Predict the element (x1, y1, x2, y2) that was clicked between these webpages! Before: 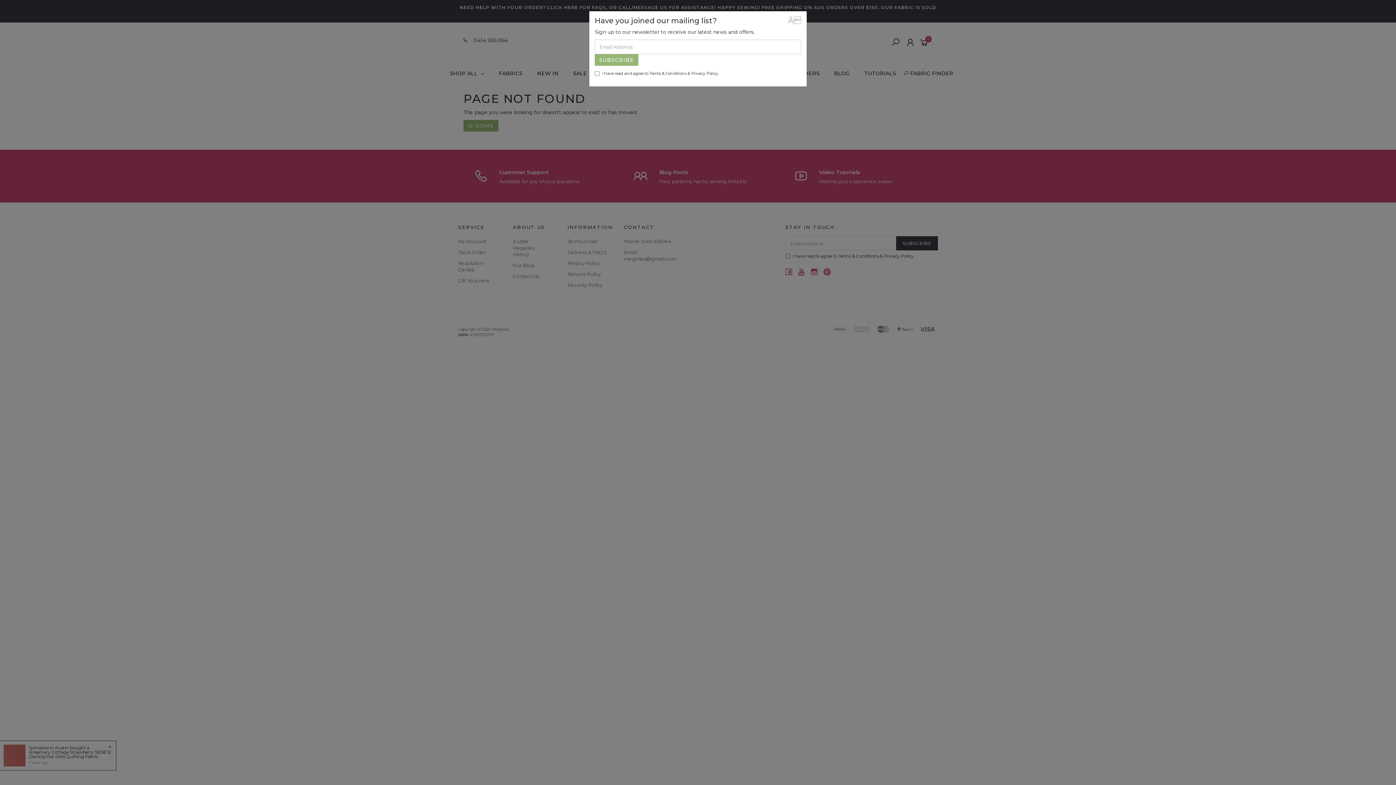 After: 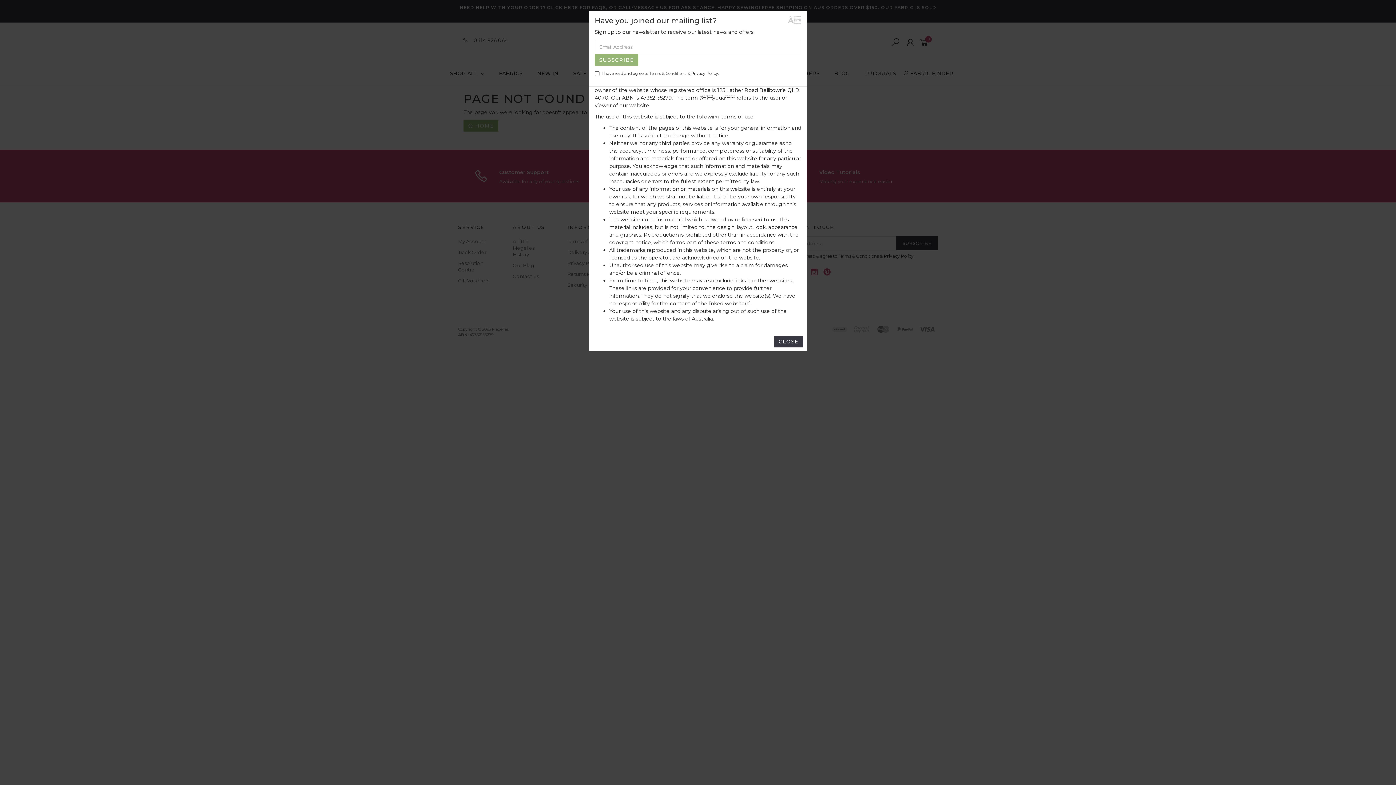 Action: bbox: (649, 70, 686, 76) label: Terms & Conditions